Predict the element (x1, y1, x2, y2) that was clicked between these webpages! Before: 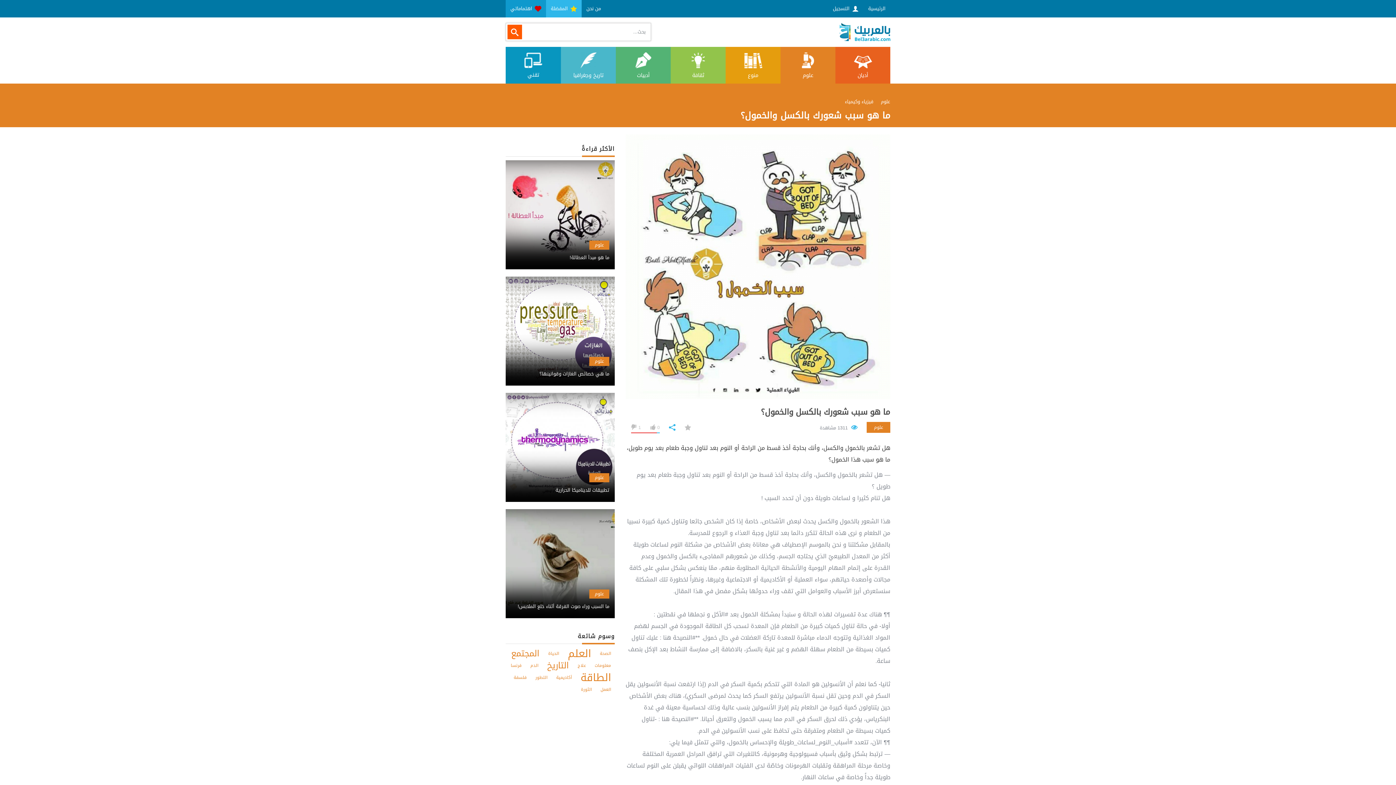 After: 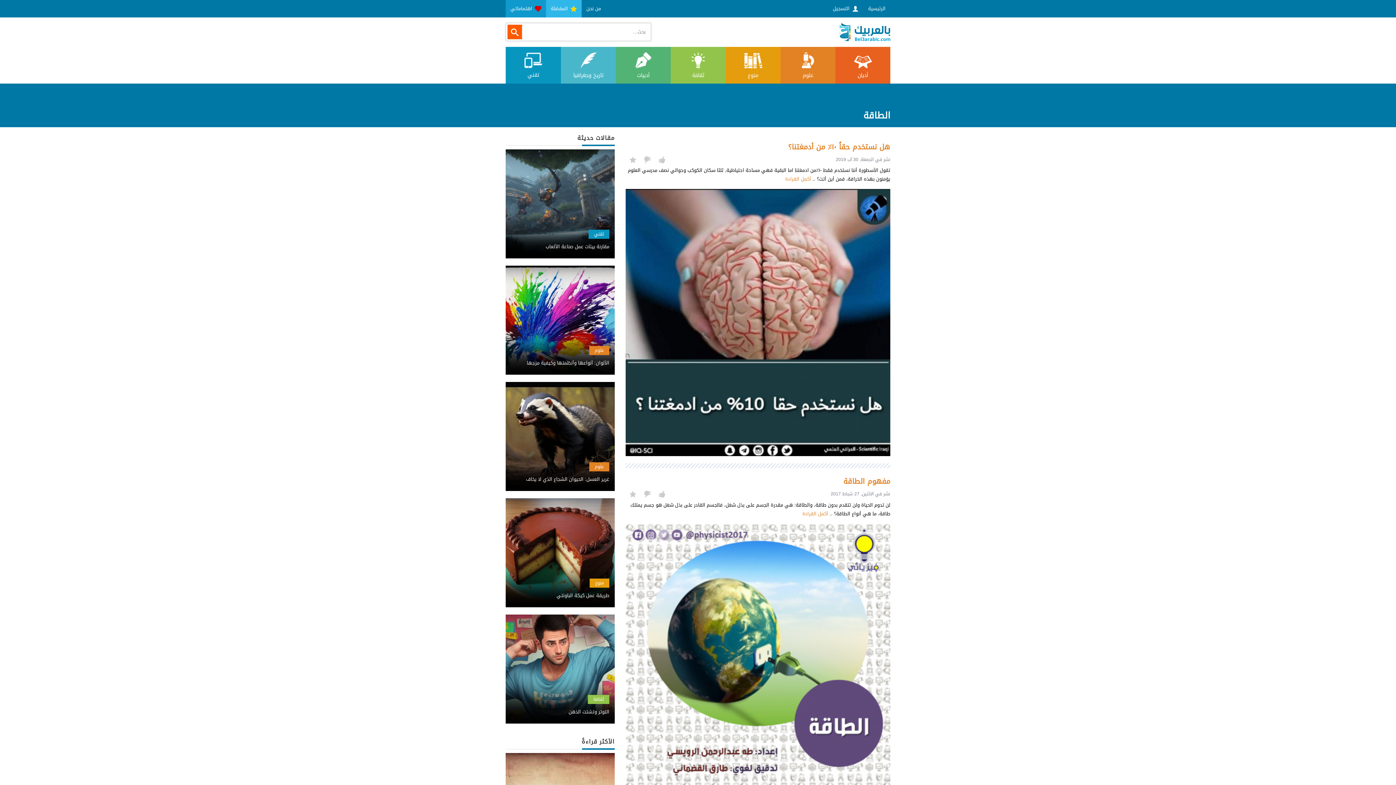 Action: bbox: (580, 667, 611, 687) label: الطاقة